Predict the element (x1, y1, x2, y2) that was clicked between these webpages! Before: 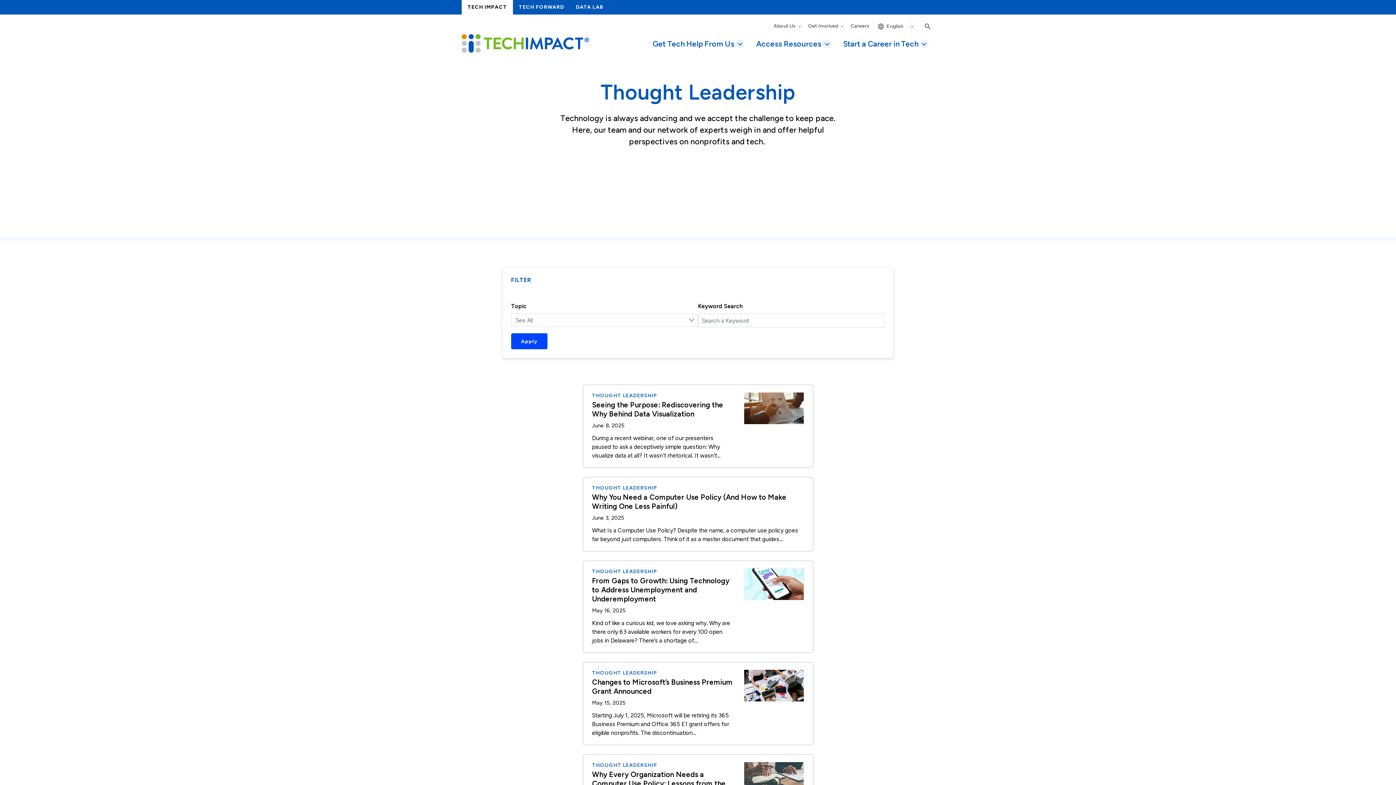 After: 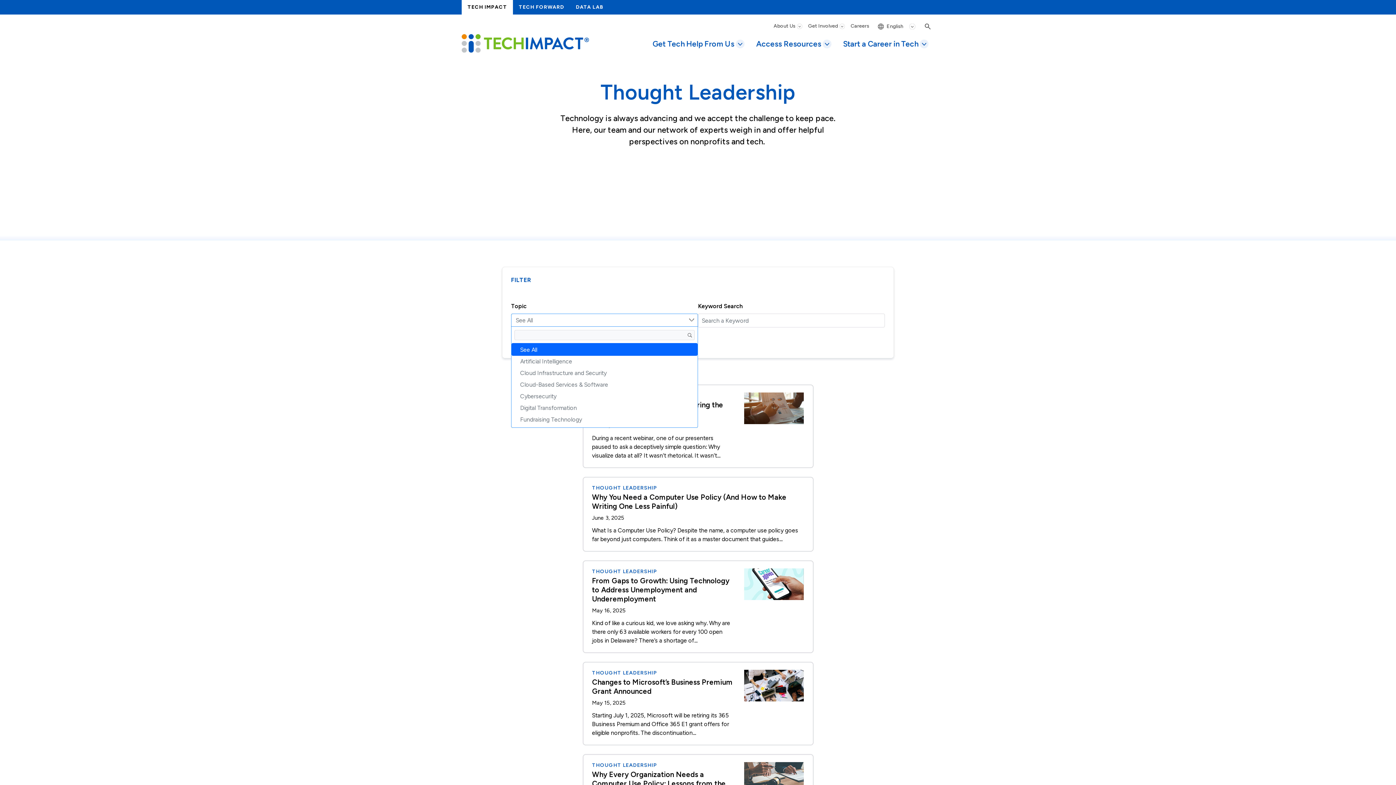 Action: label: See All bbox: (511, 313, 698, 327)